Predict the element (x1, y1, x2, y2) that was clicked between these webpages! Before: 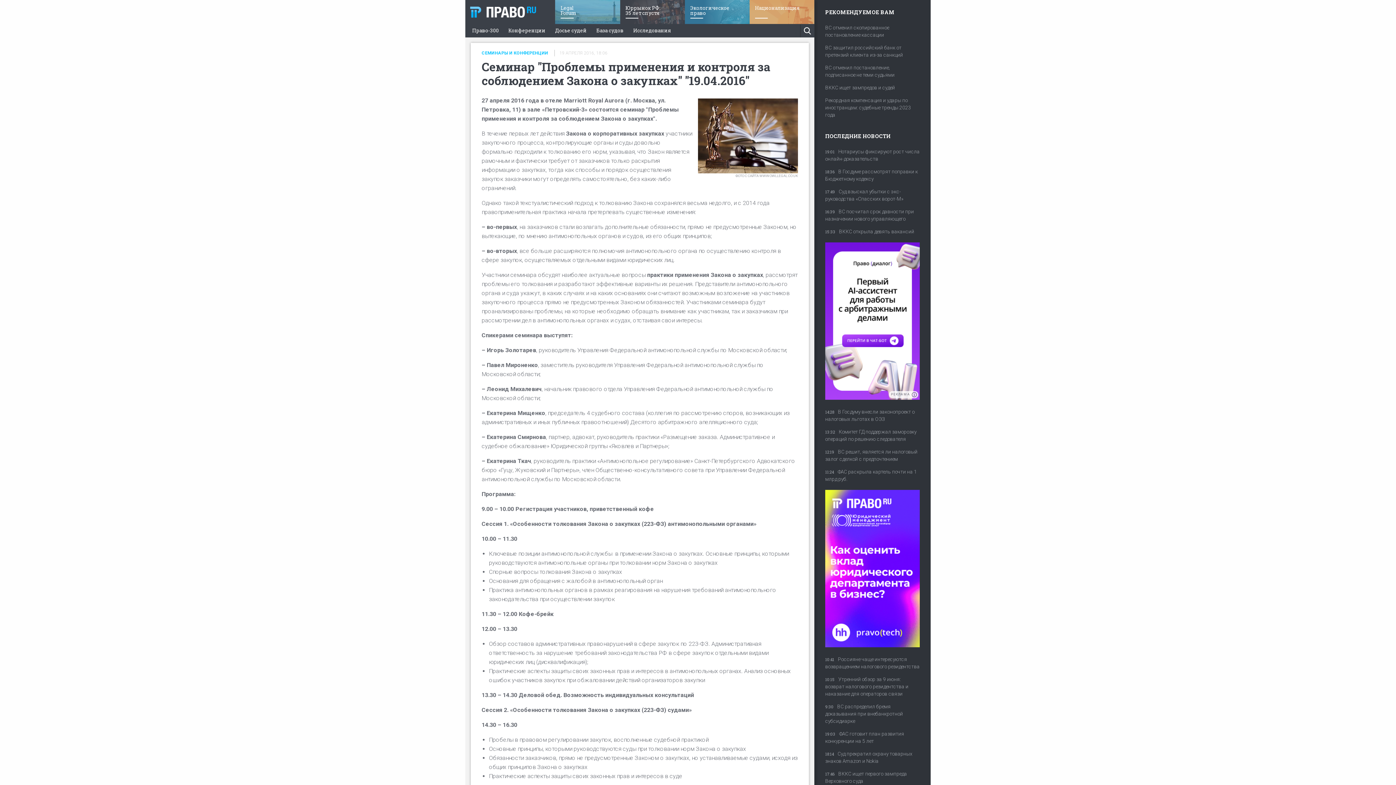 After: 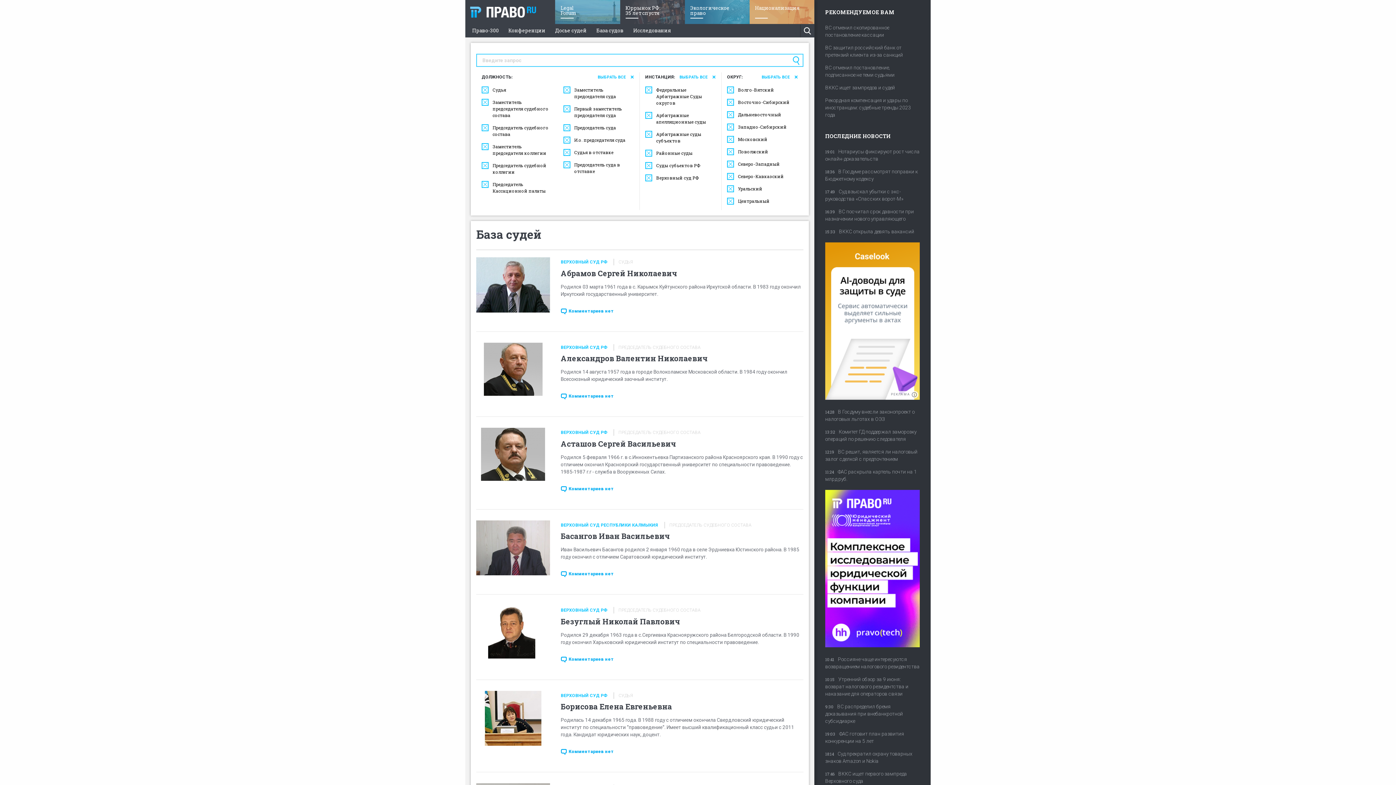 Action: bbox: (555, 24, 586, 37) label: Досье судей